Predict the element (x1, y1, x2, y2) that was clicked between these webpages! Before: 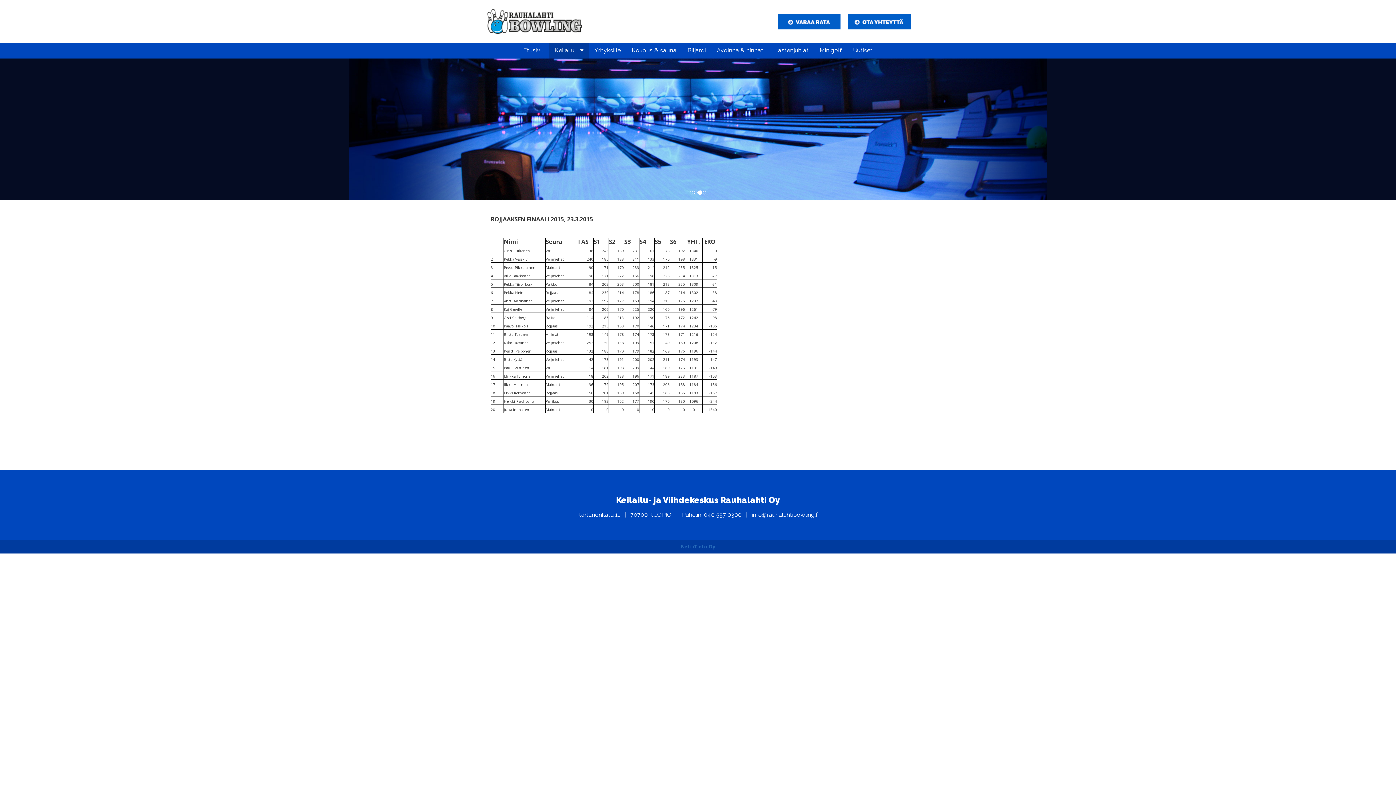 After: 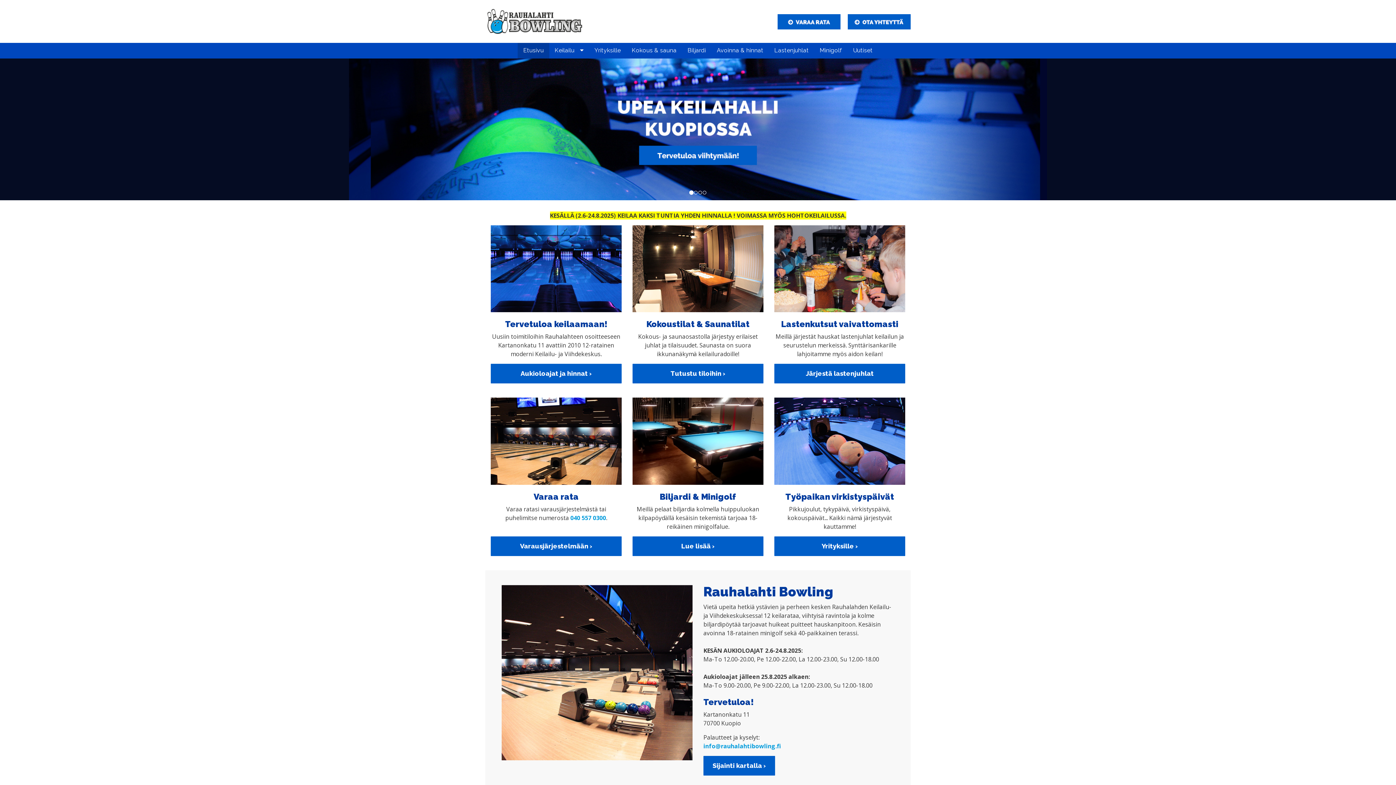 Action: bbox: (485, 4, 627, 39)